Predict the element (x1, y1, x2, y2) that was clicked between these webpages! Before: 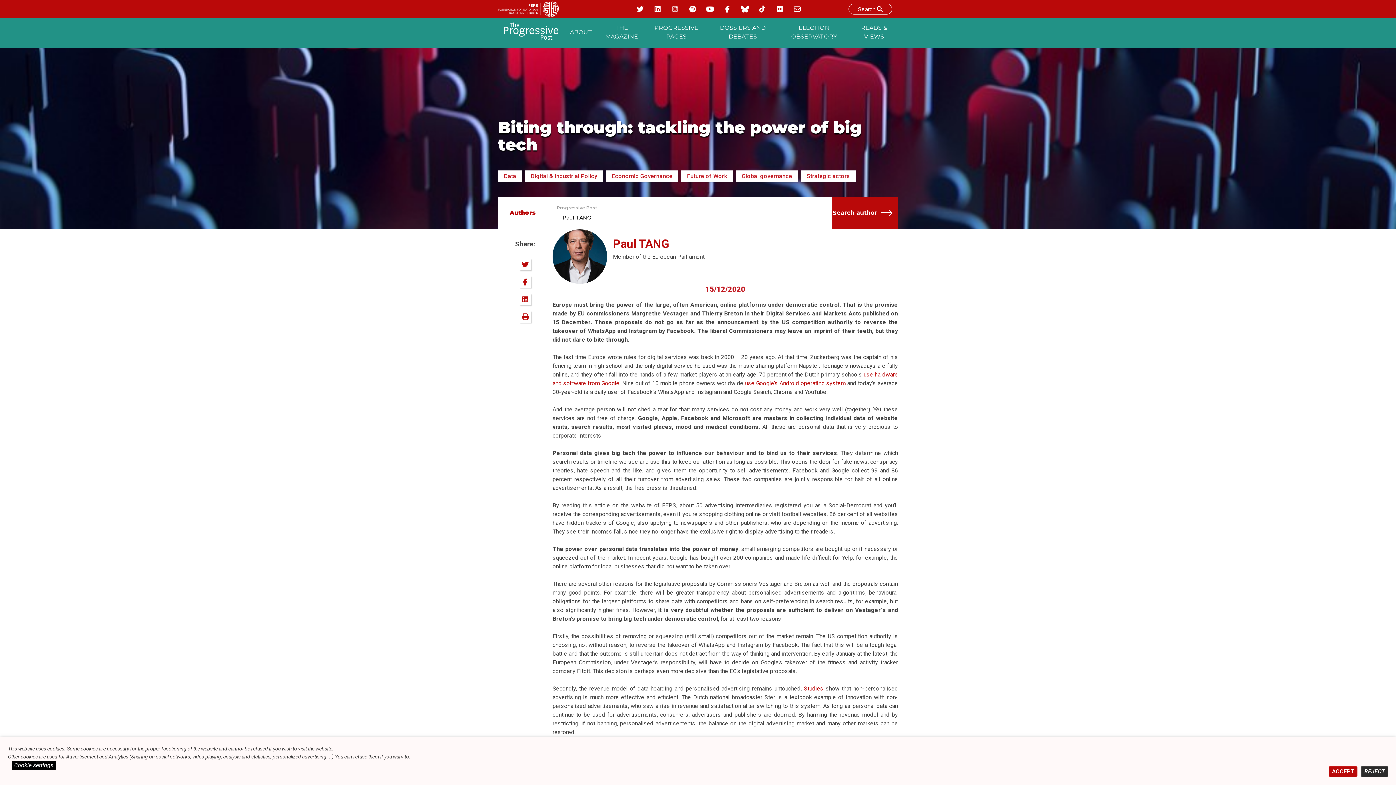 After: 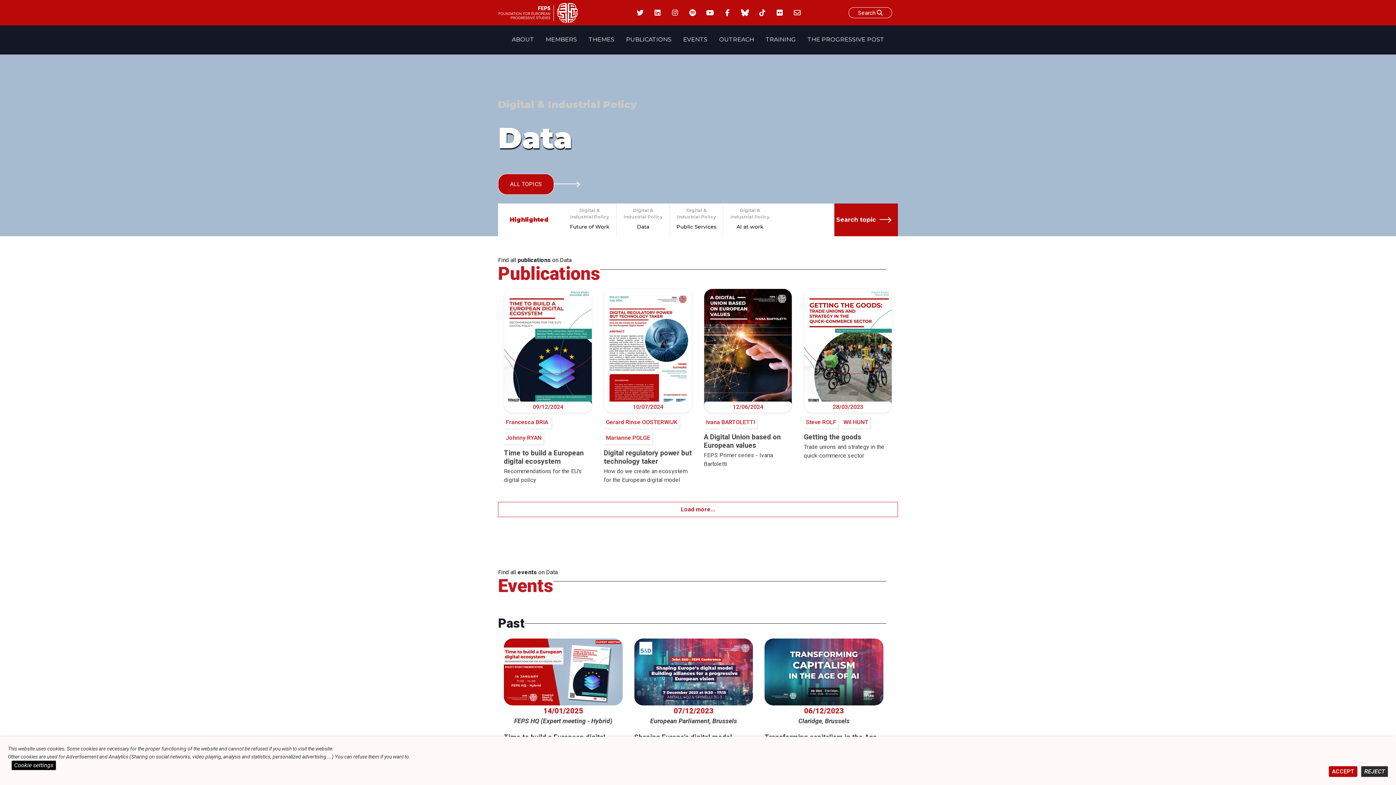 Action: bbox: (498, 170, 522, 182) label: Data